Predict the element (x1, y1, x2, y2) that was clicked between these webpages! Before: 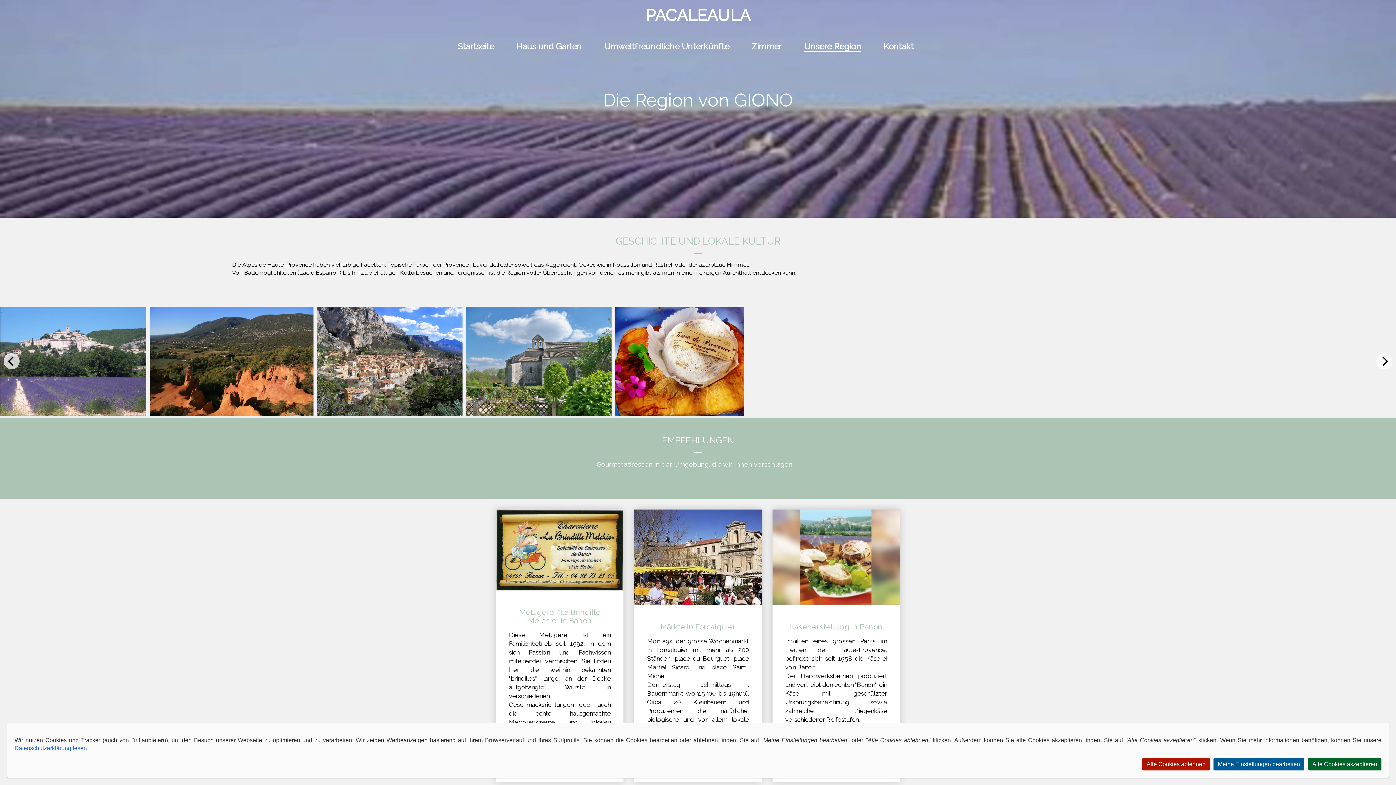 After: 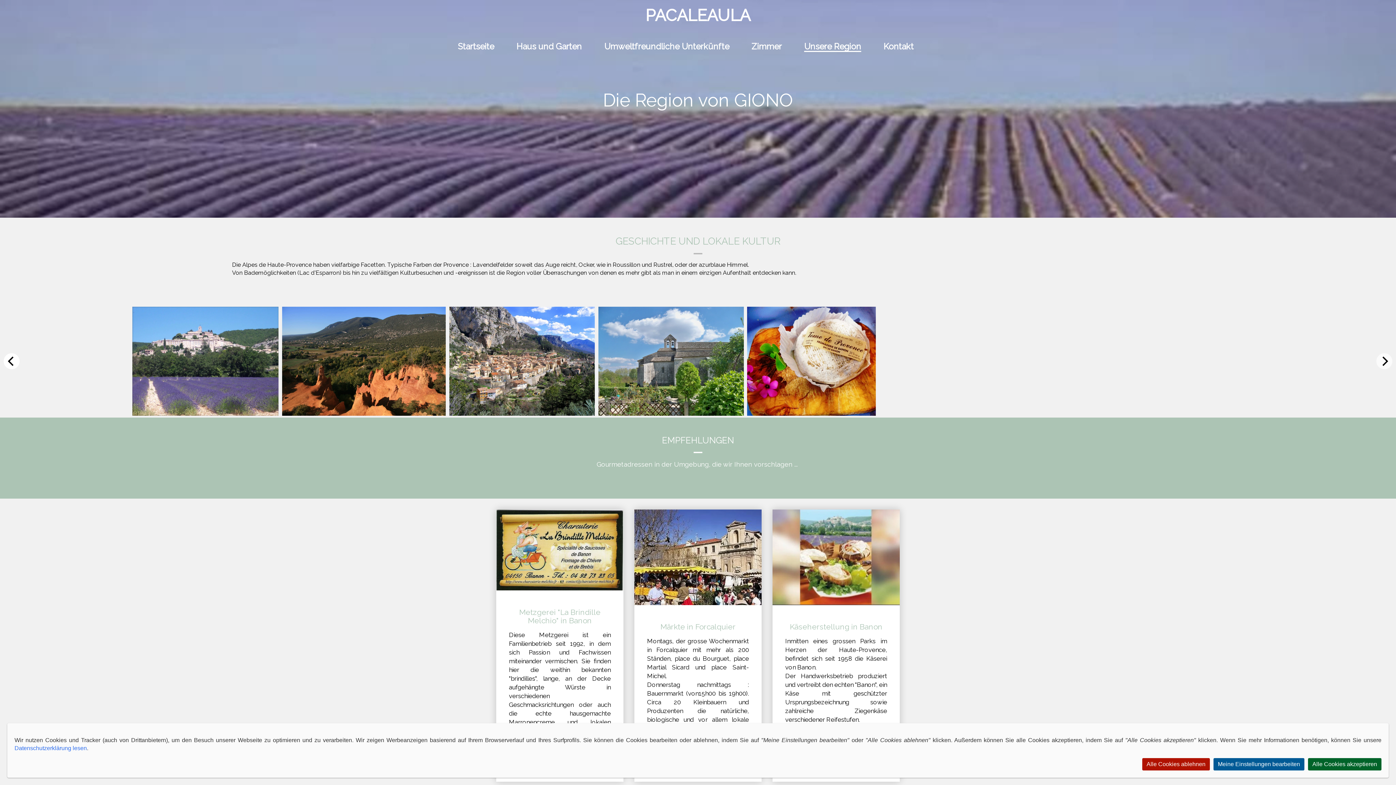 Action: label: Previous bbox: (3, 353, 19, 369)